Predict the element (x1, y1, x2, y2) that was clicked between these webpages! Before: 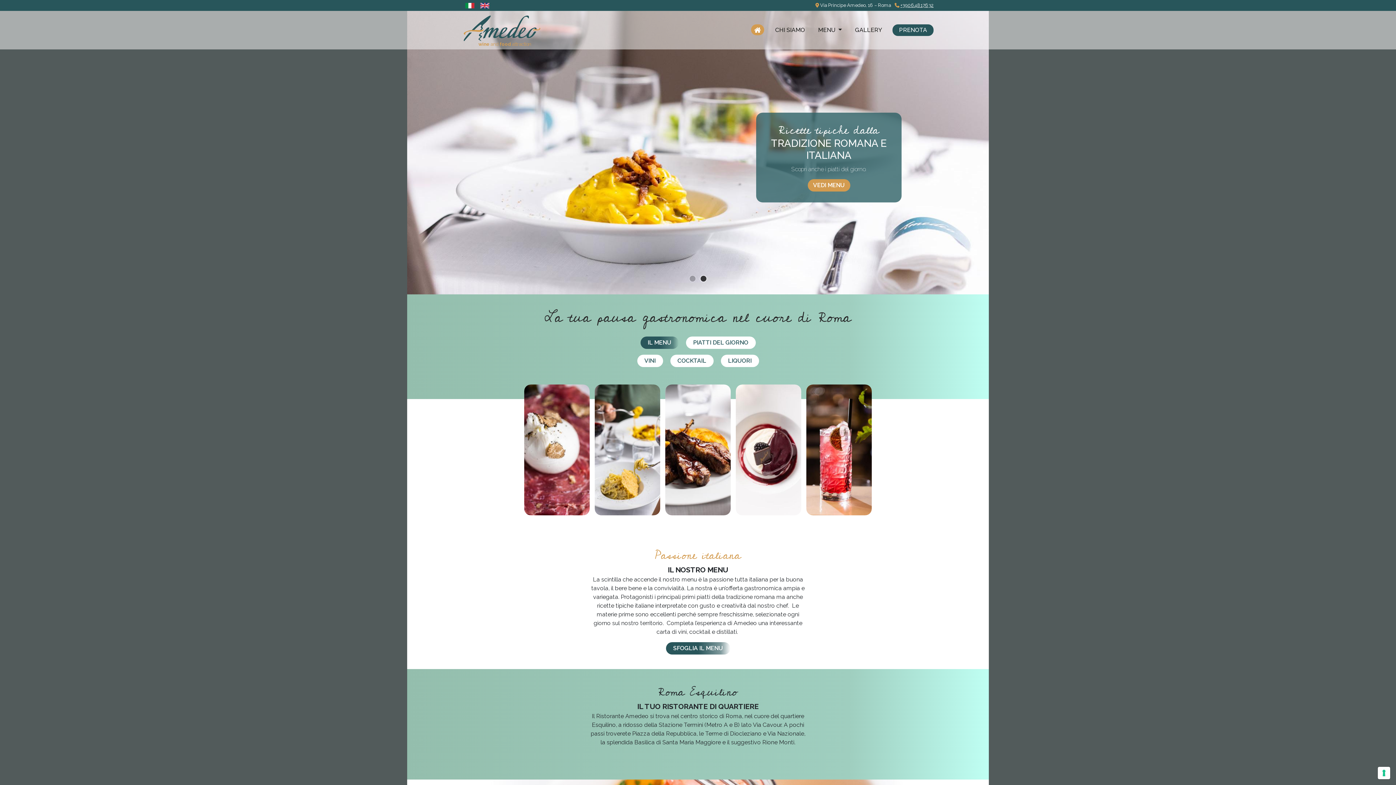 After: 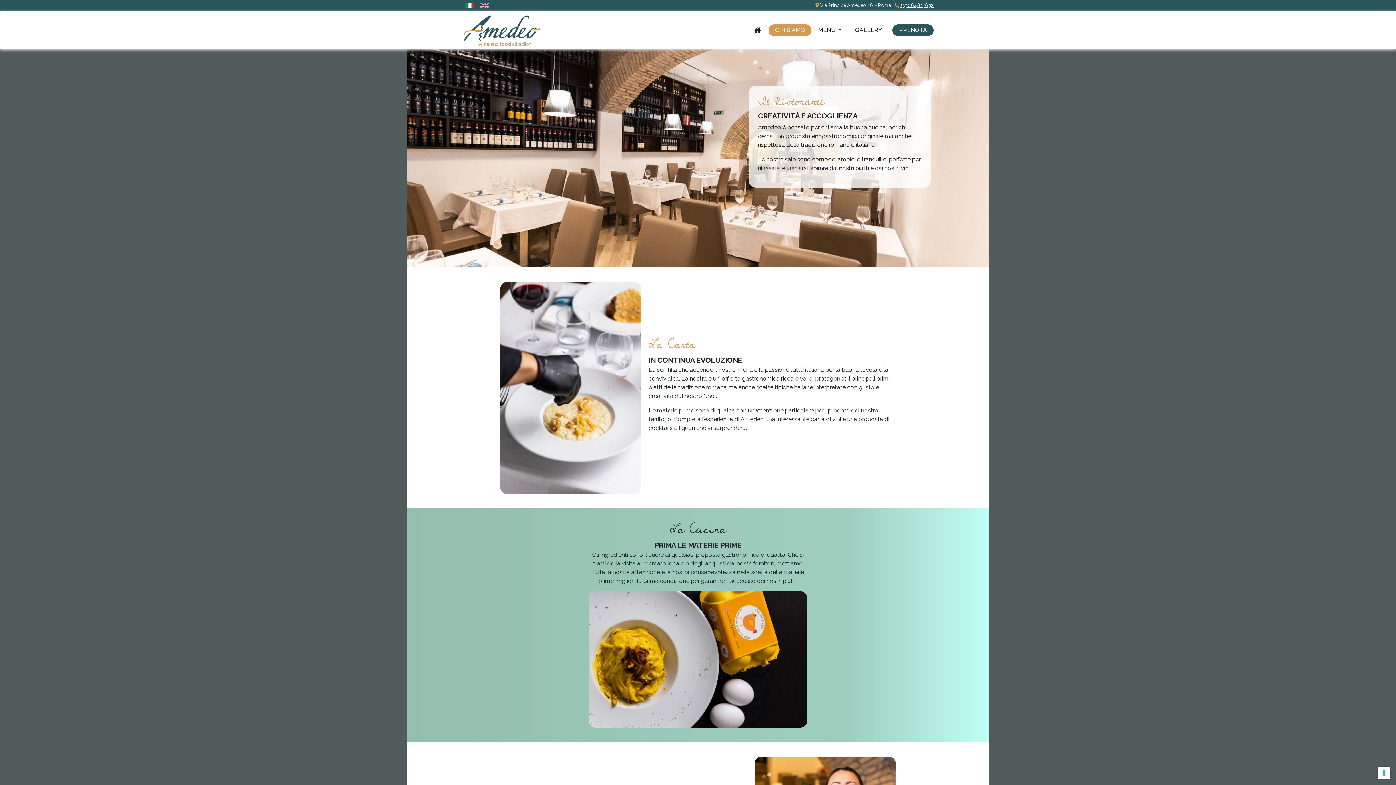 Action: label: CHI SIAMO bbox: (768, 24, 811, 36)